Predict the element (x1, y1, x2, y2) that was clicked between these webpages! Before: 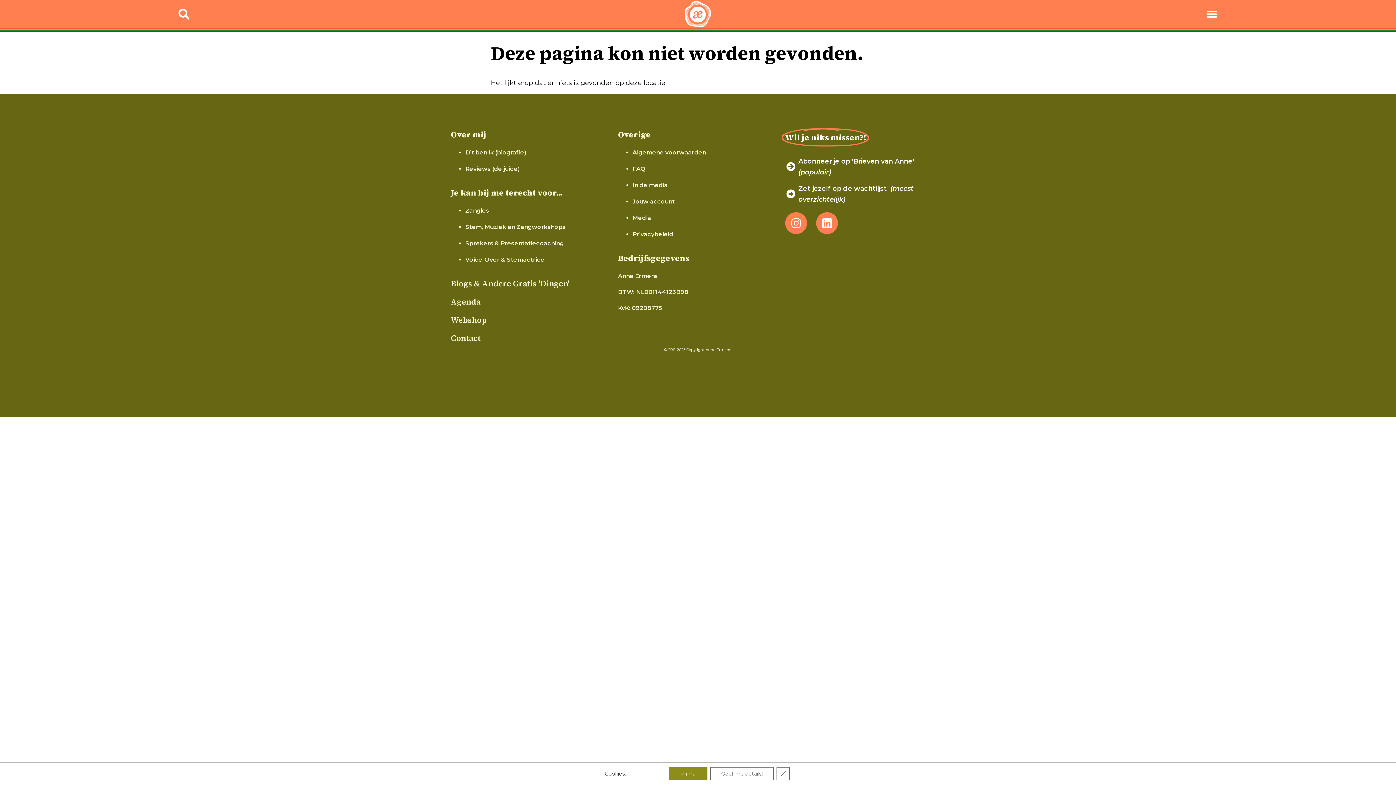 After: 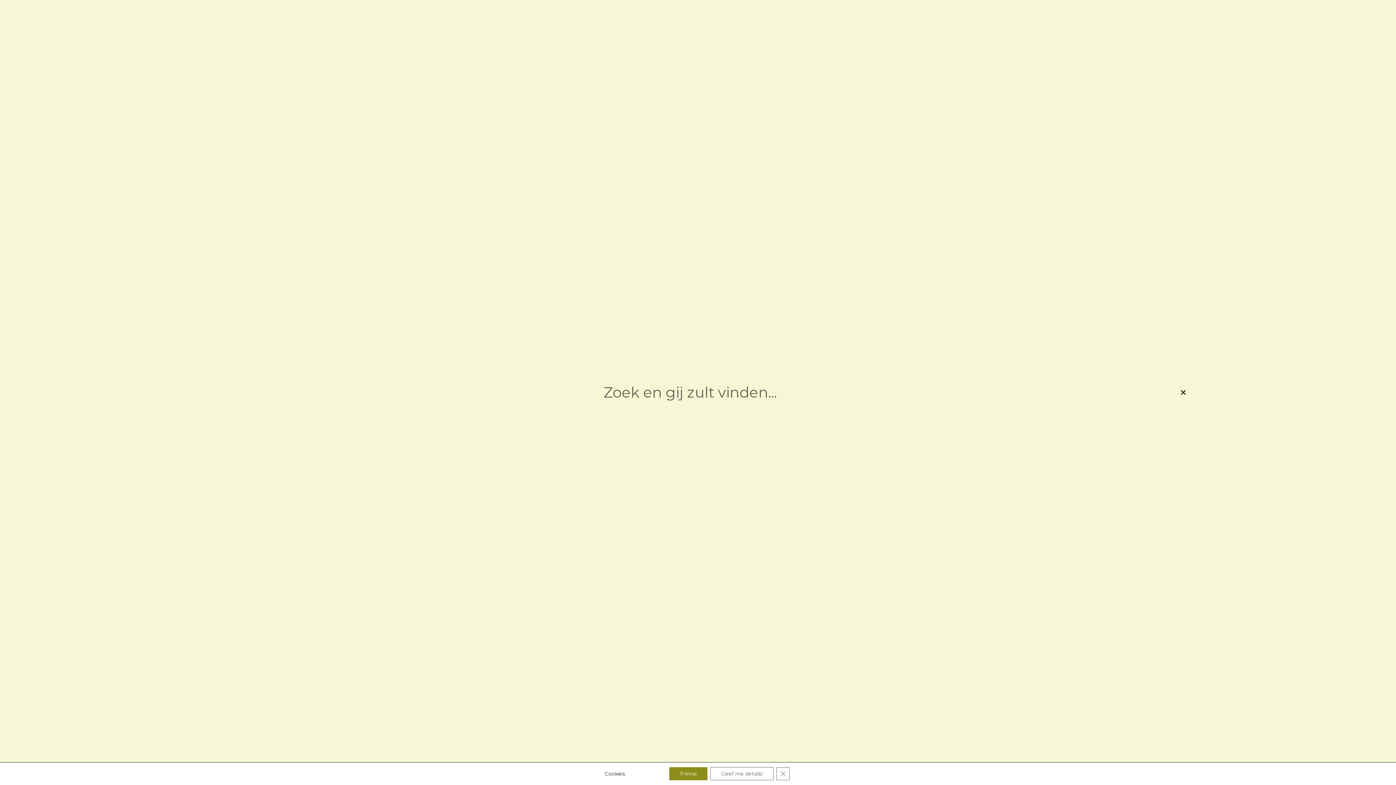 Action: label: Zoeken bbox: (178, 8, 189, 20)